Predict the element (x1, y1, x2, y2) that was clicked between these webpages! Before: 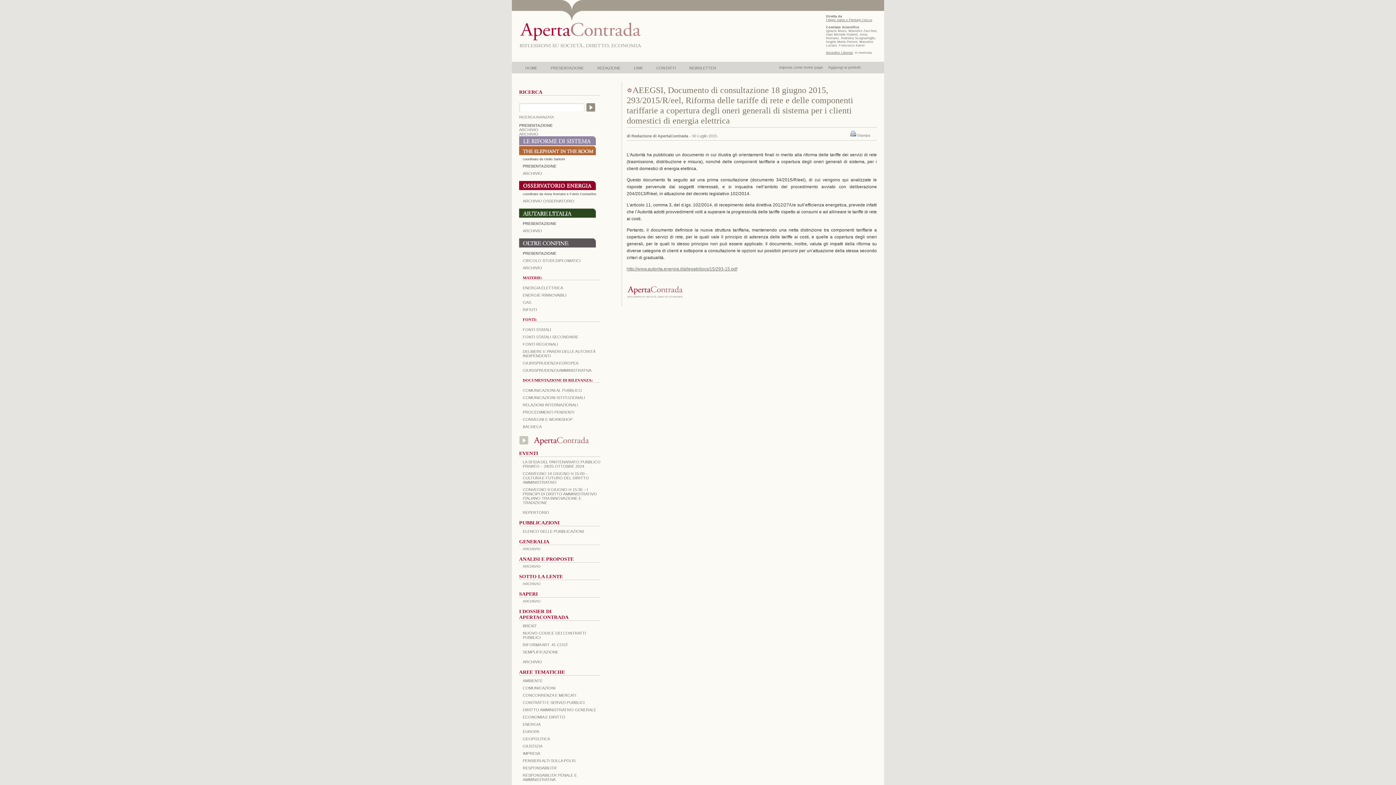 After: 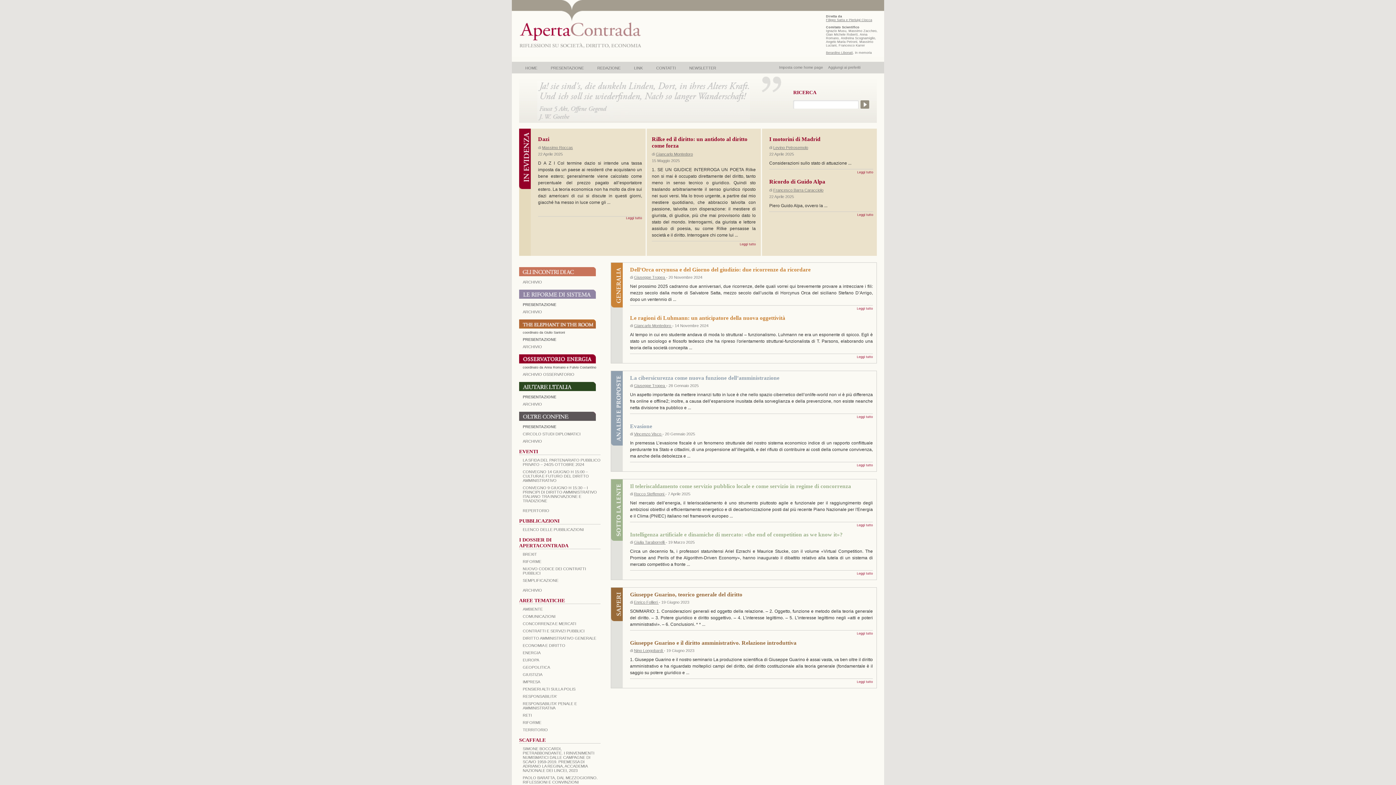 Action: label: HOME bbox: (519, 65, 544, 73)